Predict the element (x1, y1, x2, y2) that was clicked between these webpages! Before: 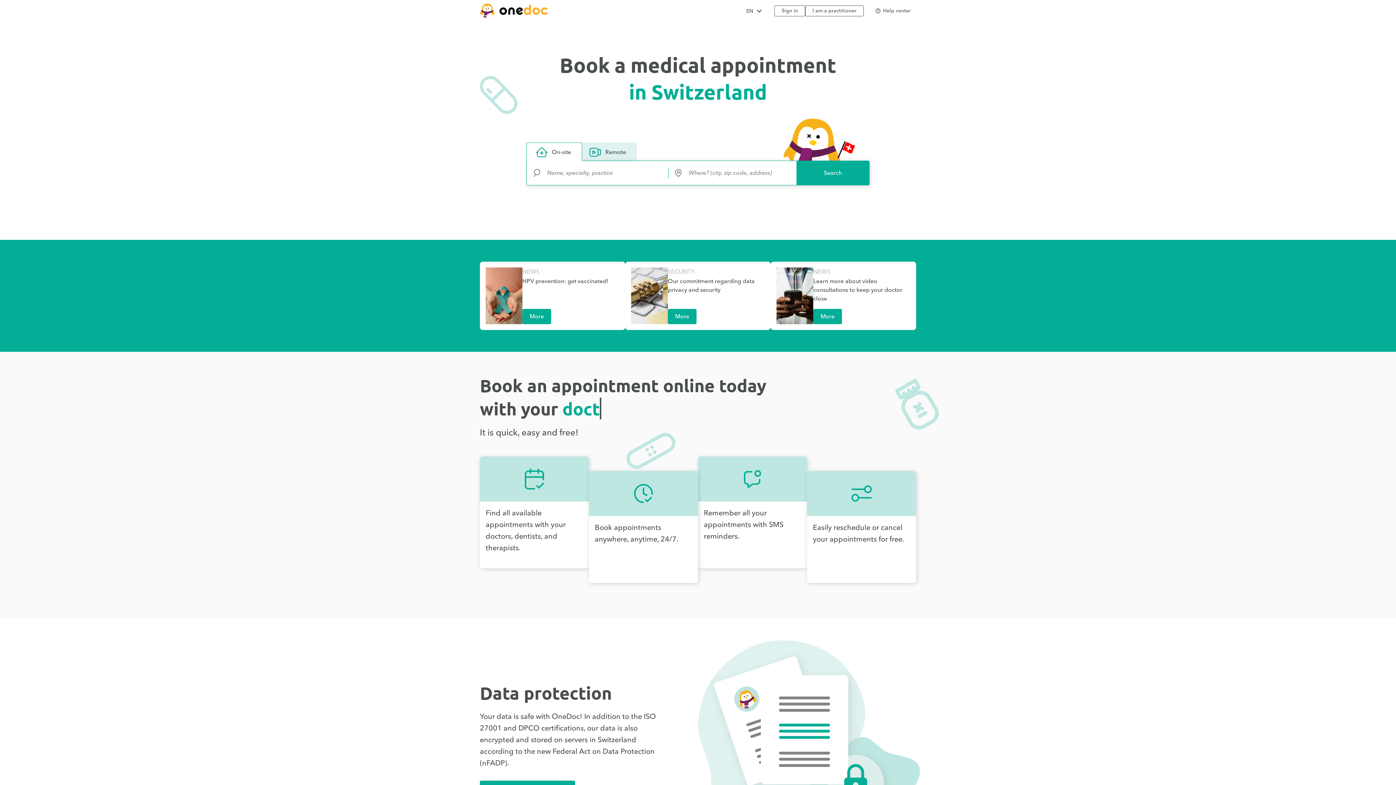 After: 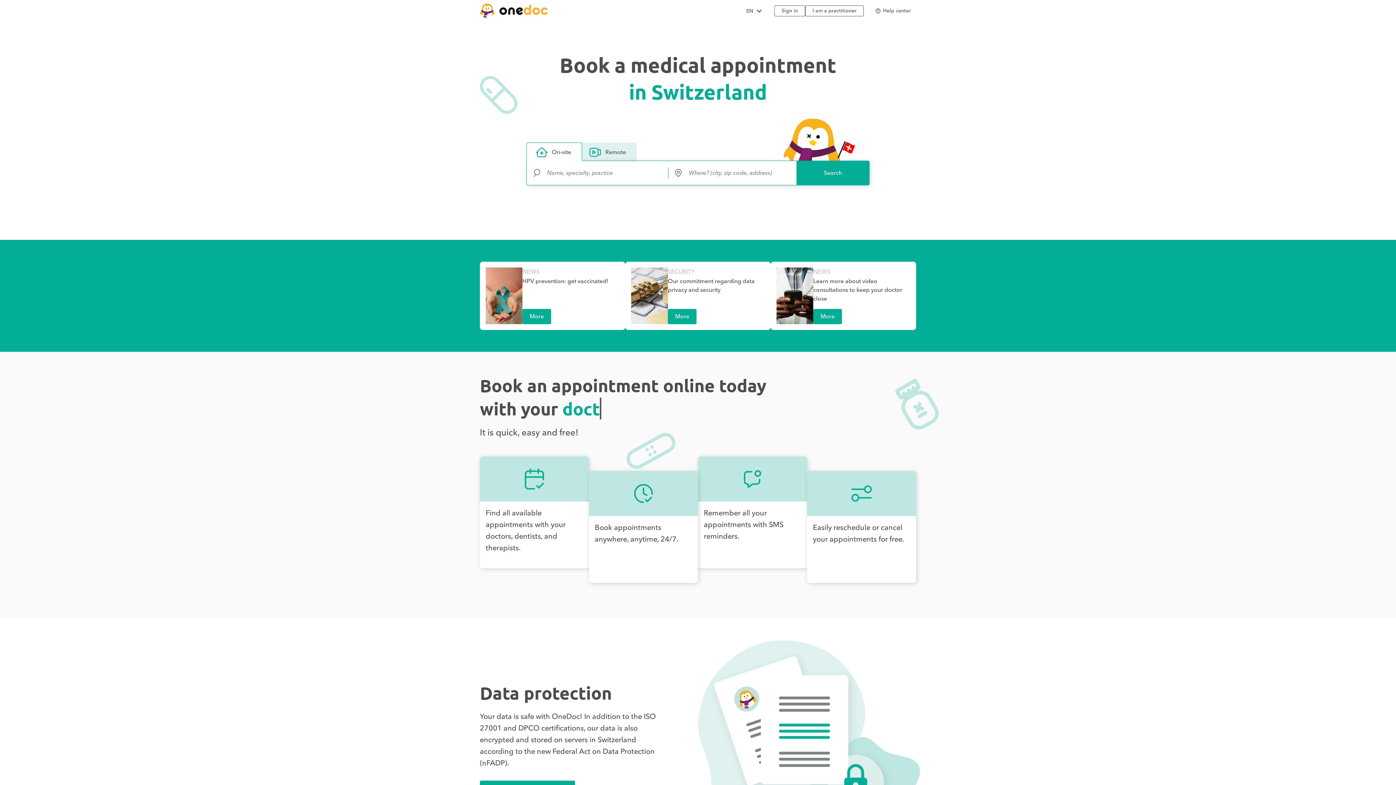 Action: bbox: (480, 3, 548, 18) label: OneDoc